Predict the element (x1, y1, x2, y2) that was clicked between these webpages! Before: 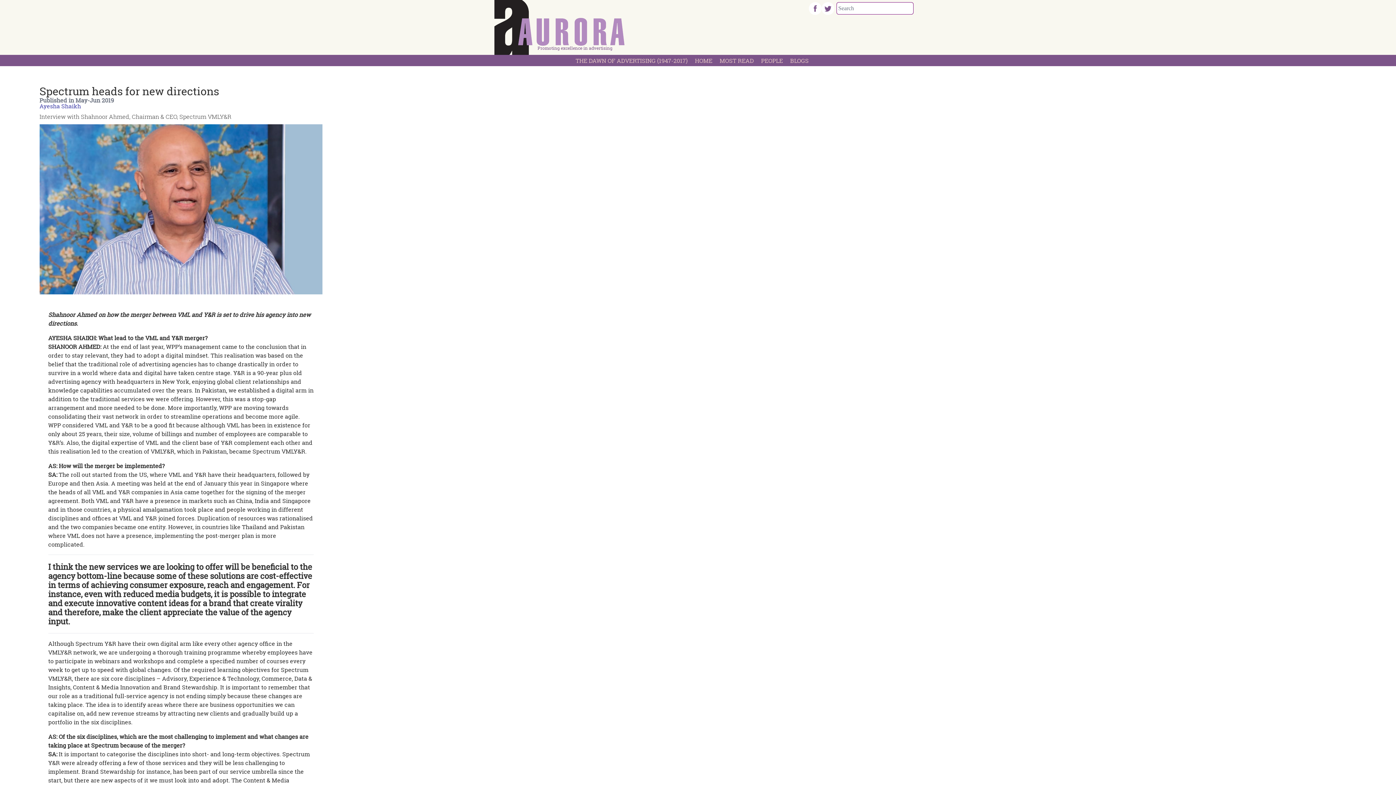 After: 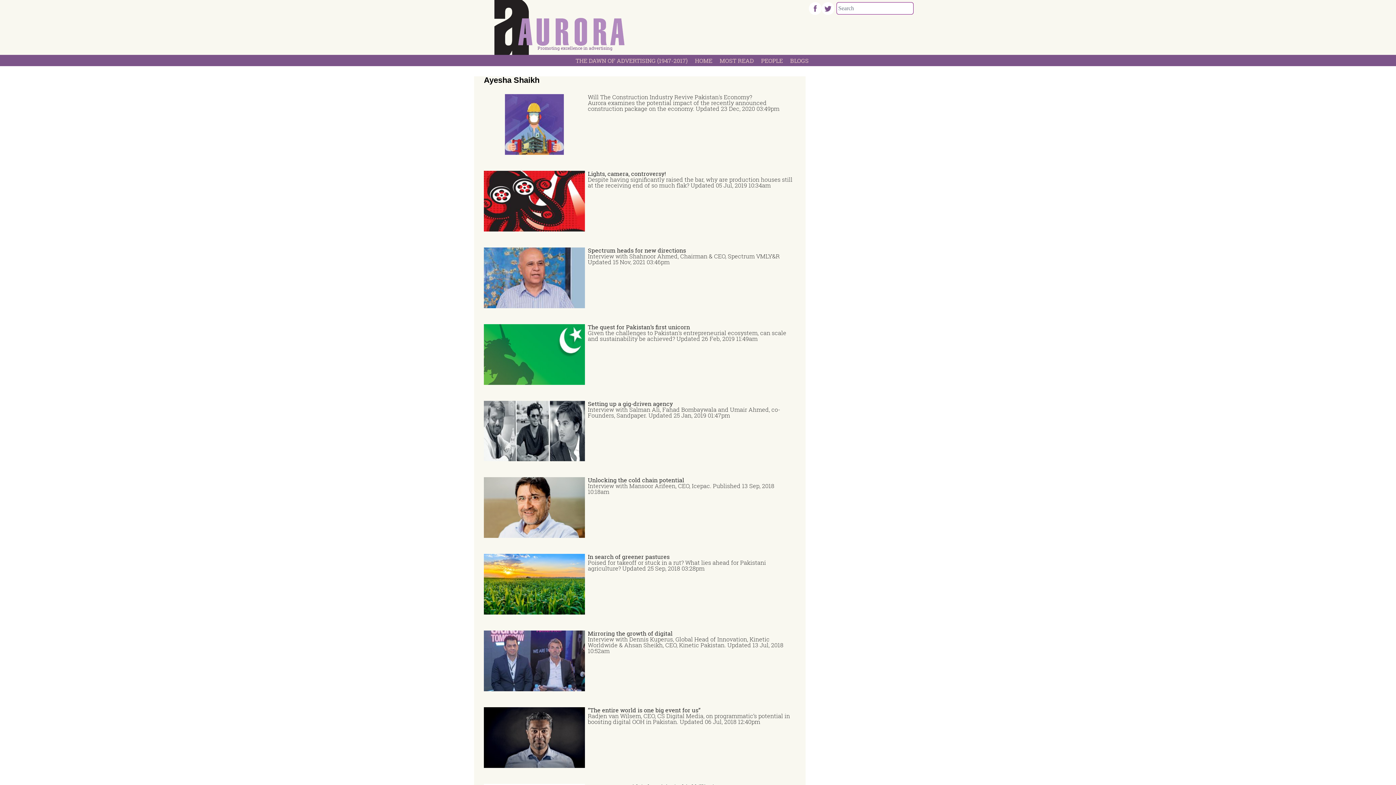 Action: bbox: (39, 102, 80, 109) label: Ayesha Shaikh